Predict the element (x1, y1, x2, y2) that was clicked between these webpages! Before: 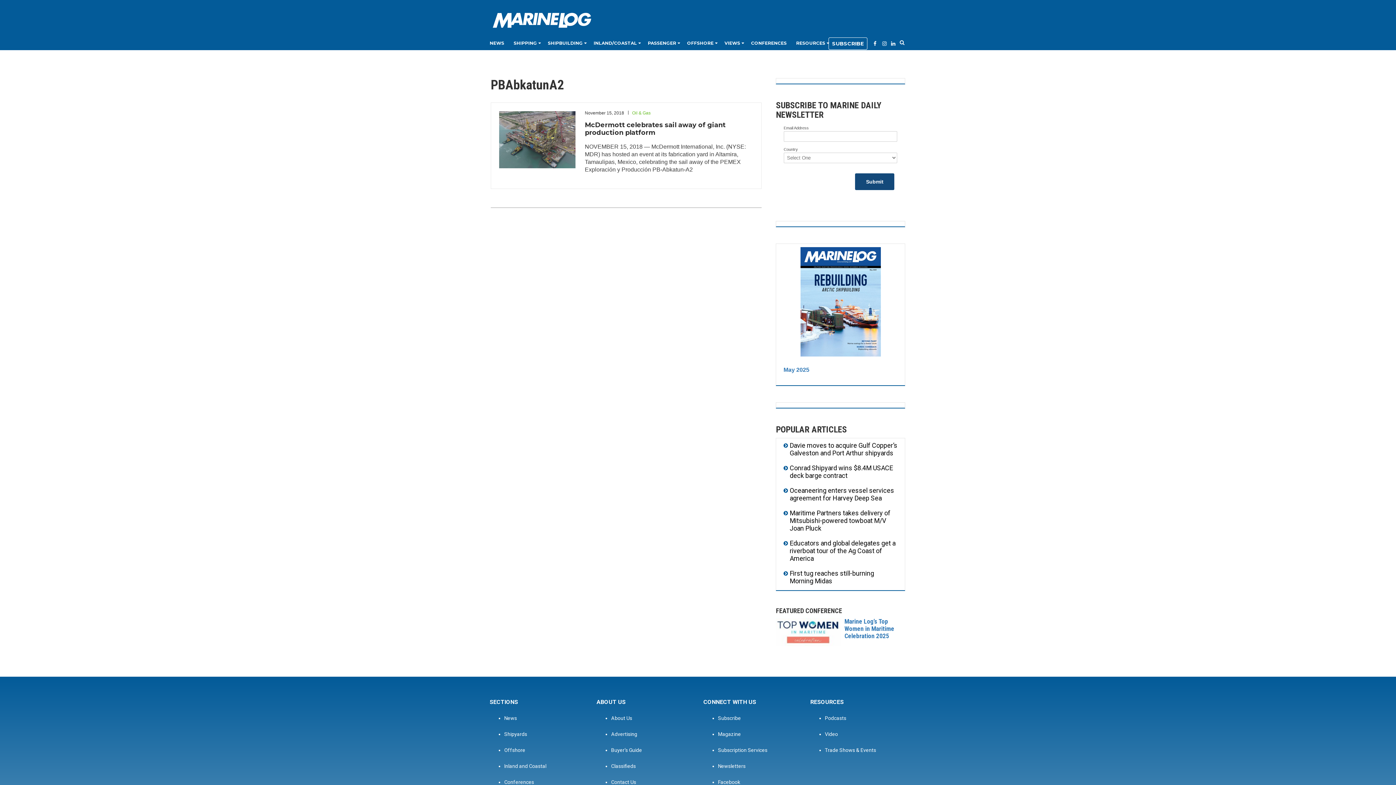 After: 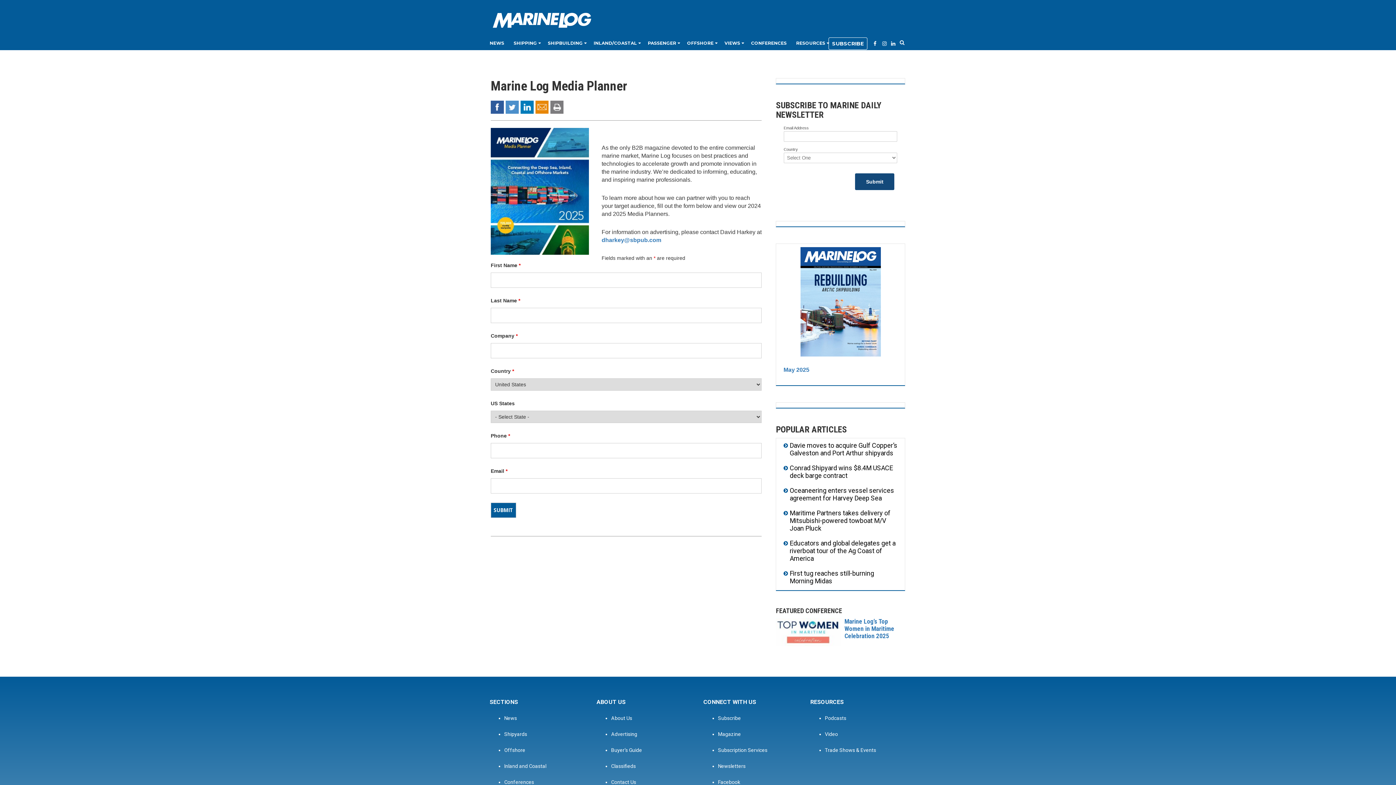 Action: label: Advertising bbox: (611, 731, 637, 737)